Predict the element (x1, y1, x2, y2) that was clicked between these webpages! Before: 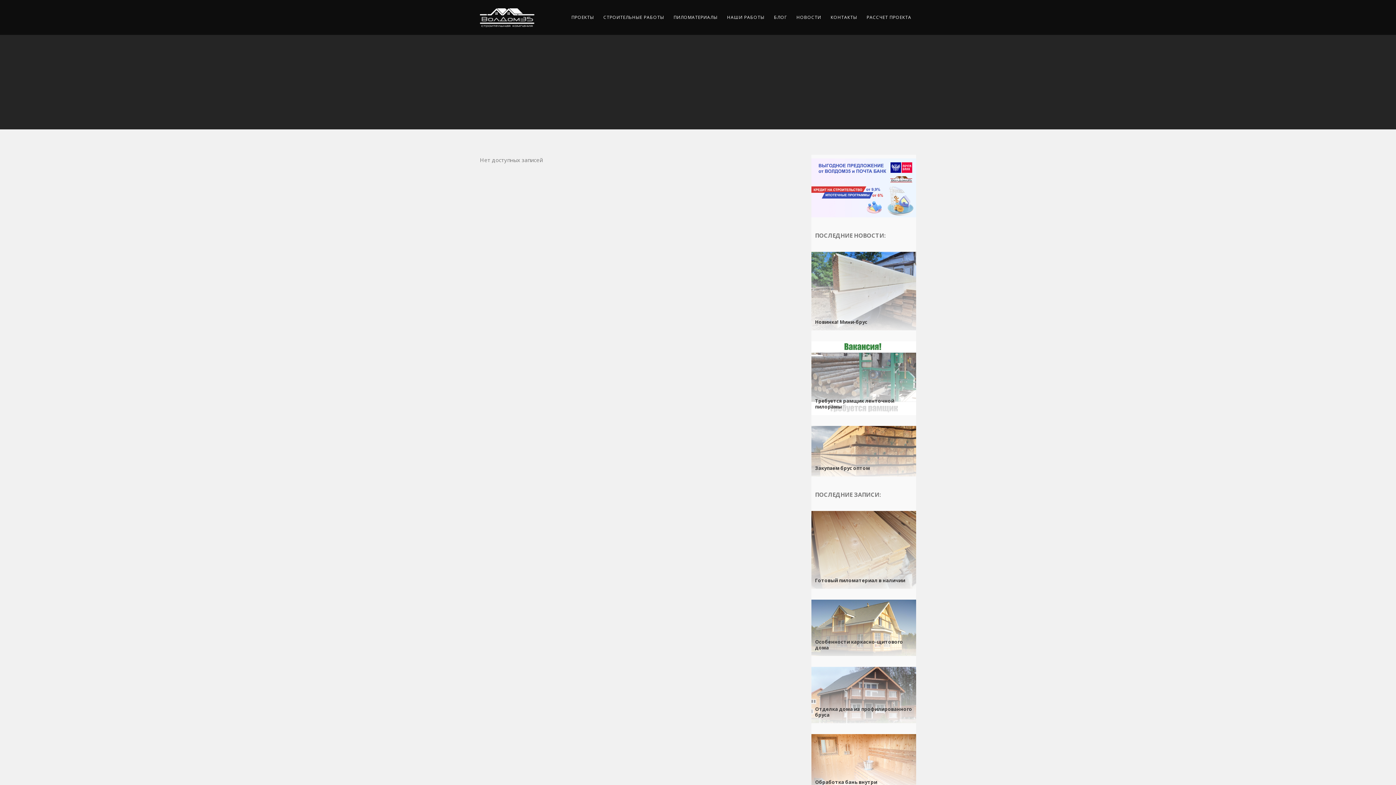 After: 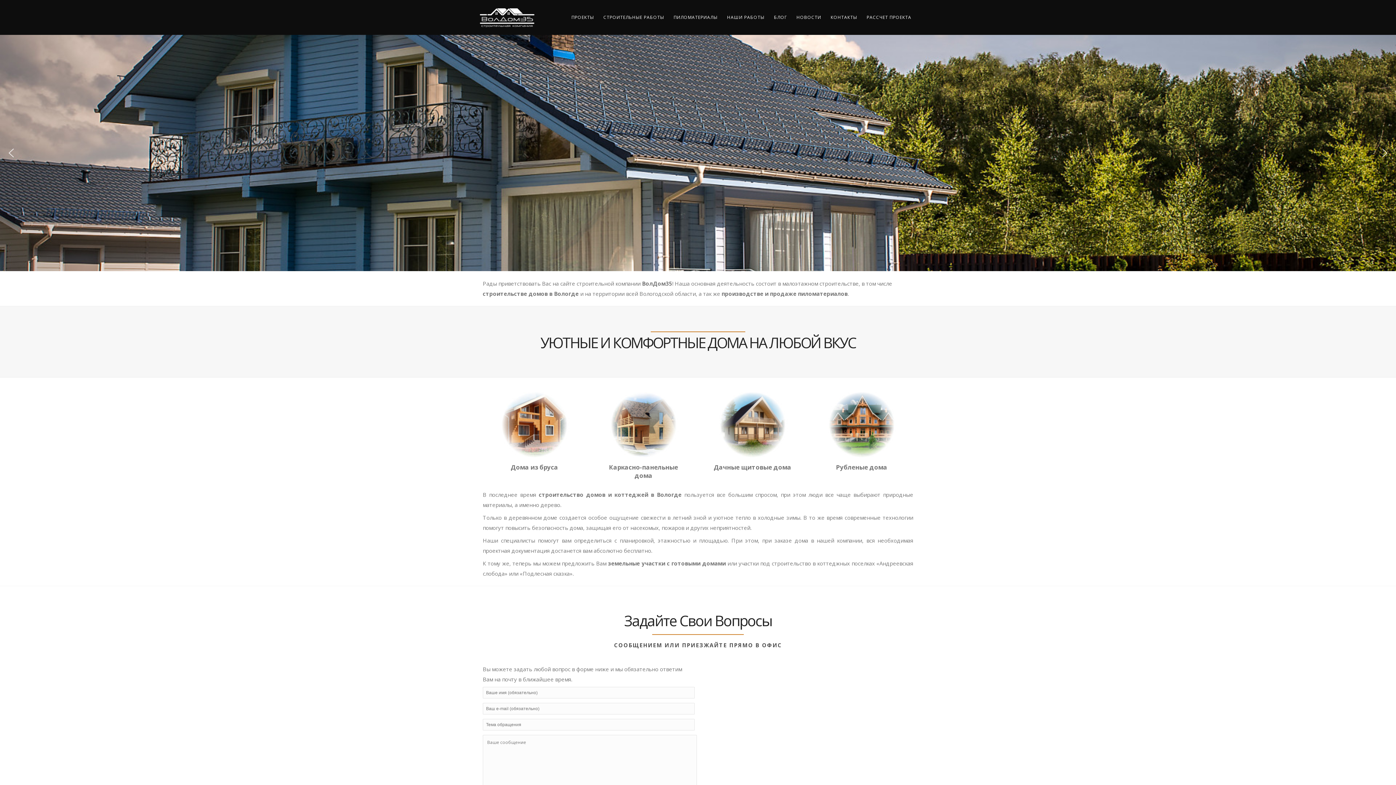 Action: bbox: (480, 8, 534, 27)